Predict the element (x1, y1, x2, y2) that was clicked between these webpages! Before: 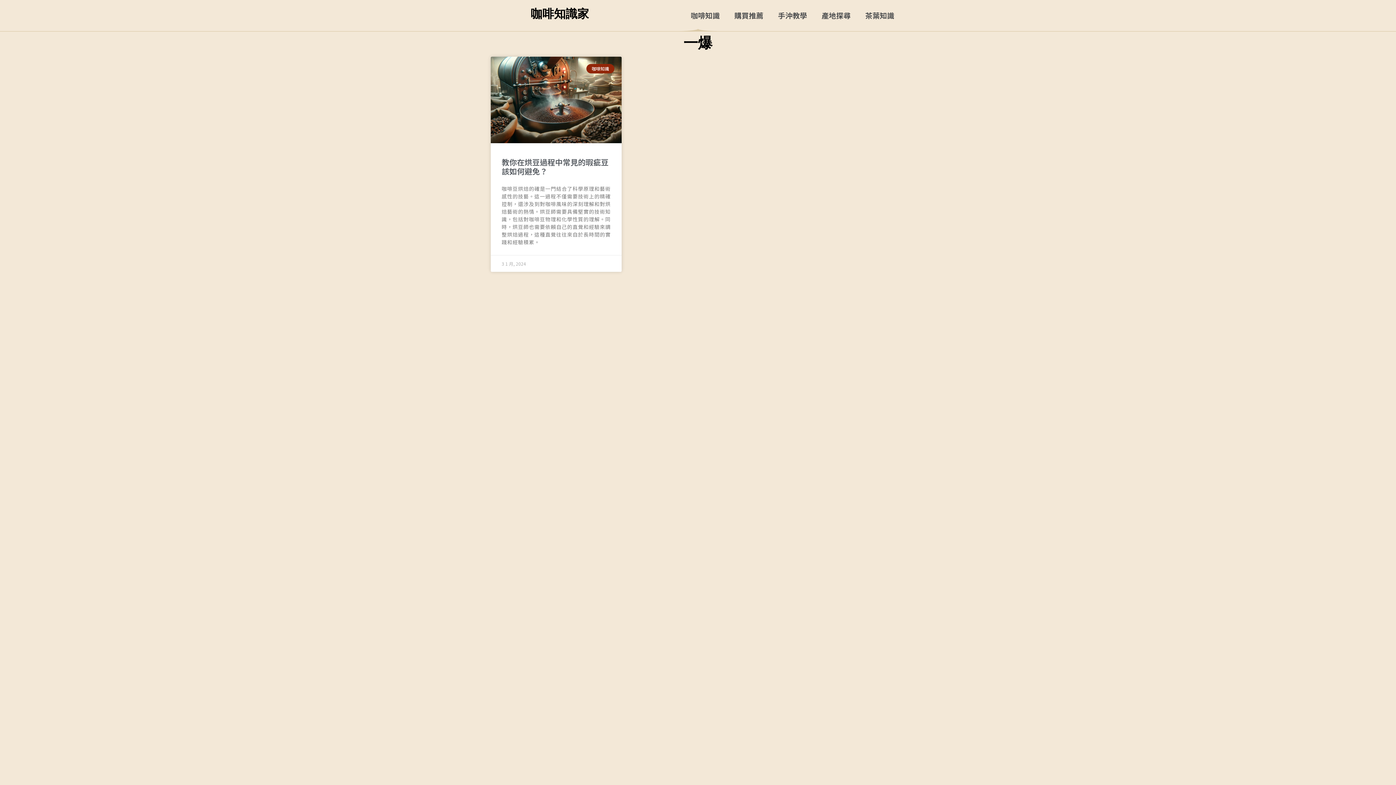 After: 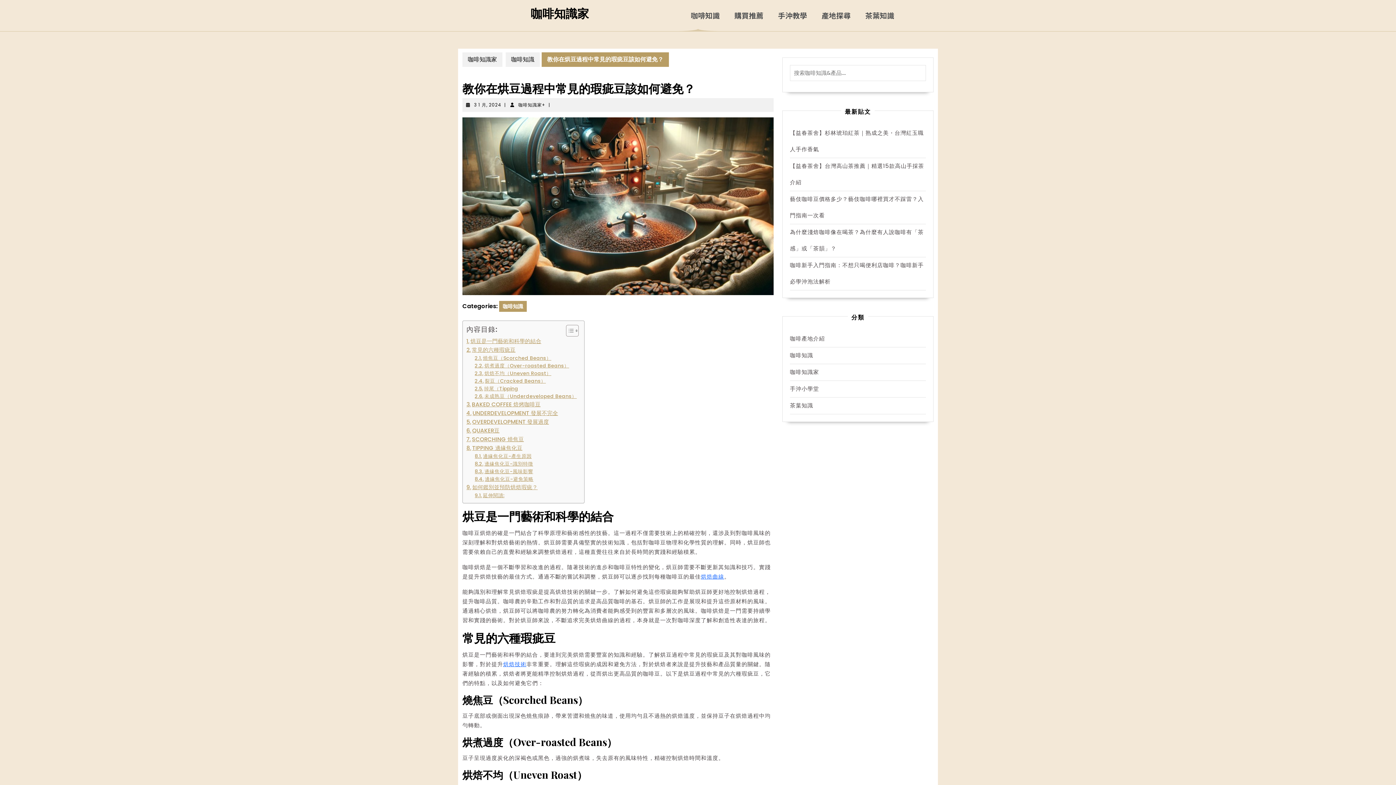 Action: bbox: (490, 56, 621, 143)